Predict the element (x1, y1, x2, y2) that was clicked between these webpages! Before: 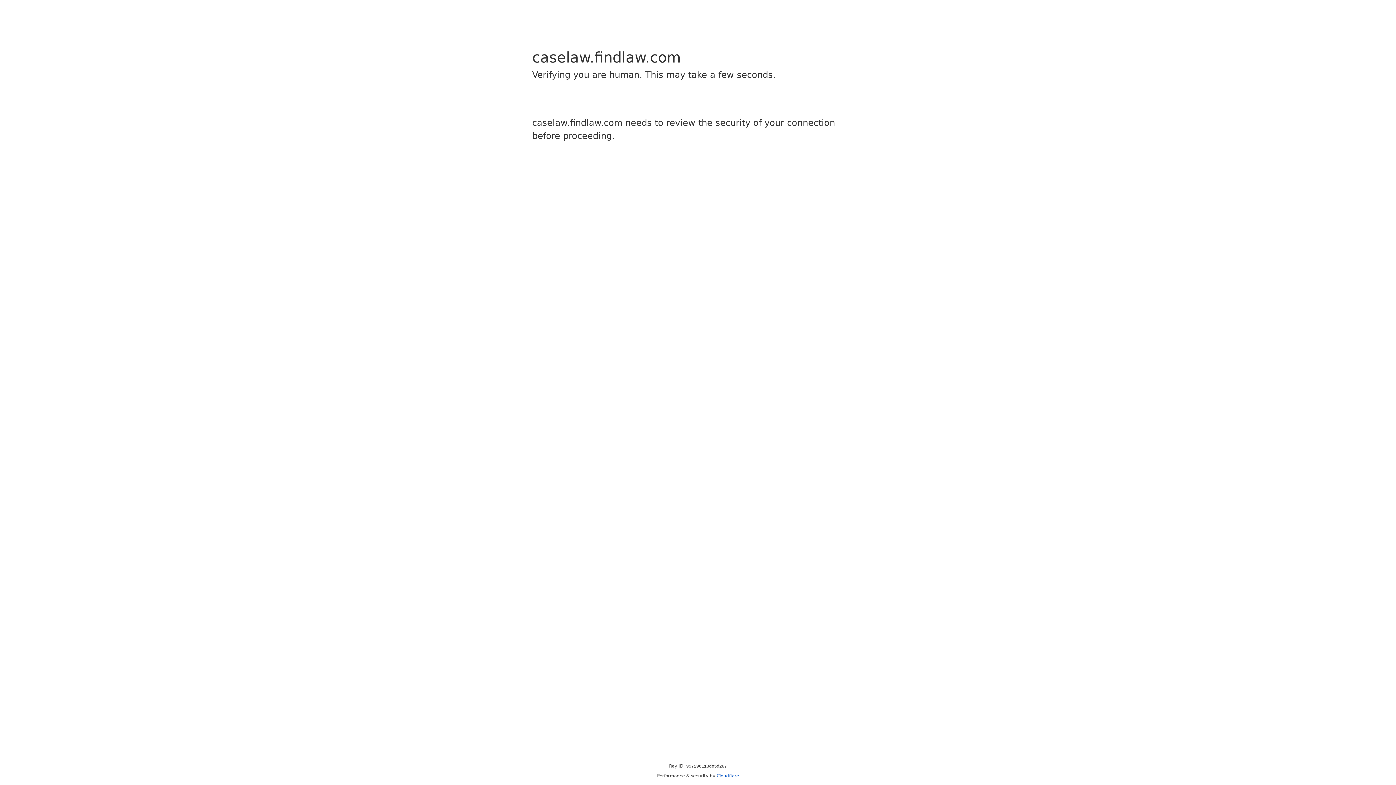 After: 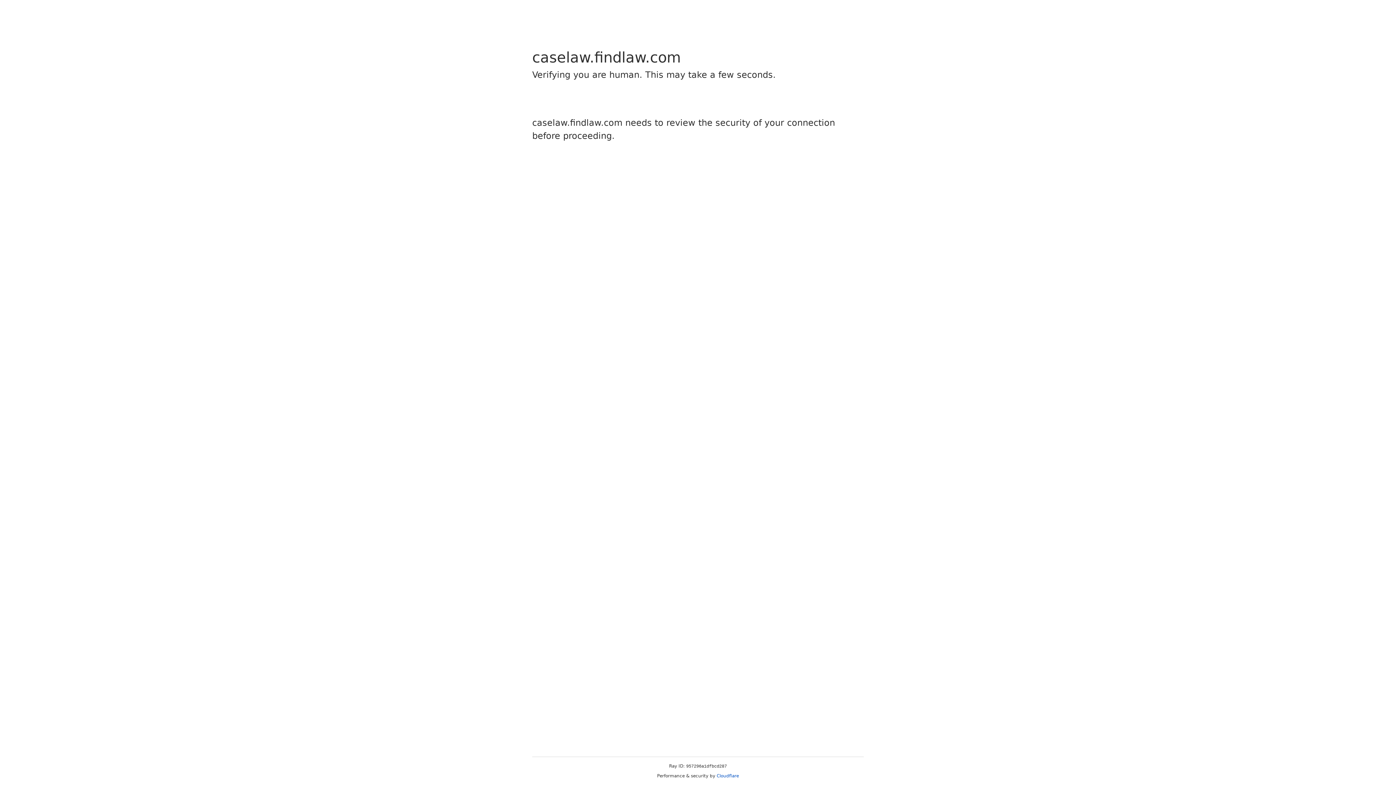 Action: label: Cloudflare bbox: (716, 773, 739, 778)